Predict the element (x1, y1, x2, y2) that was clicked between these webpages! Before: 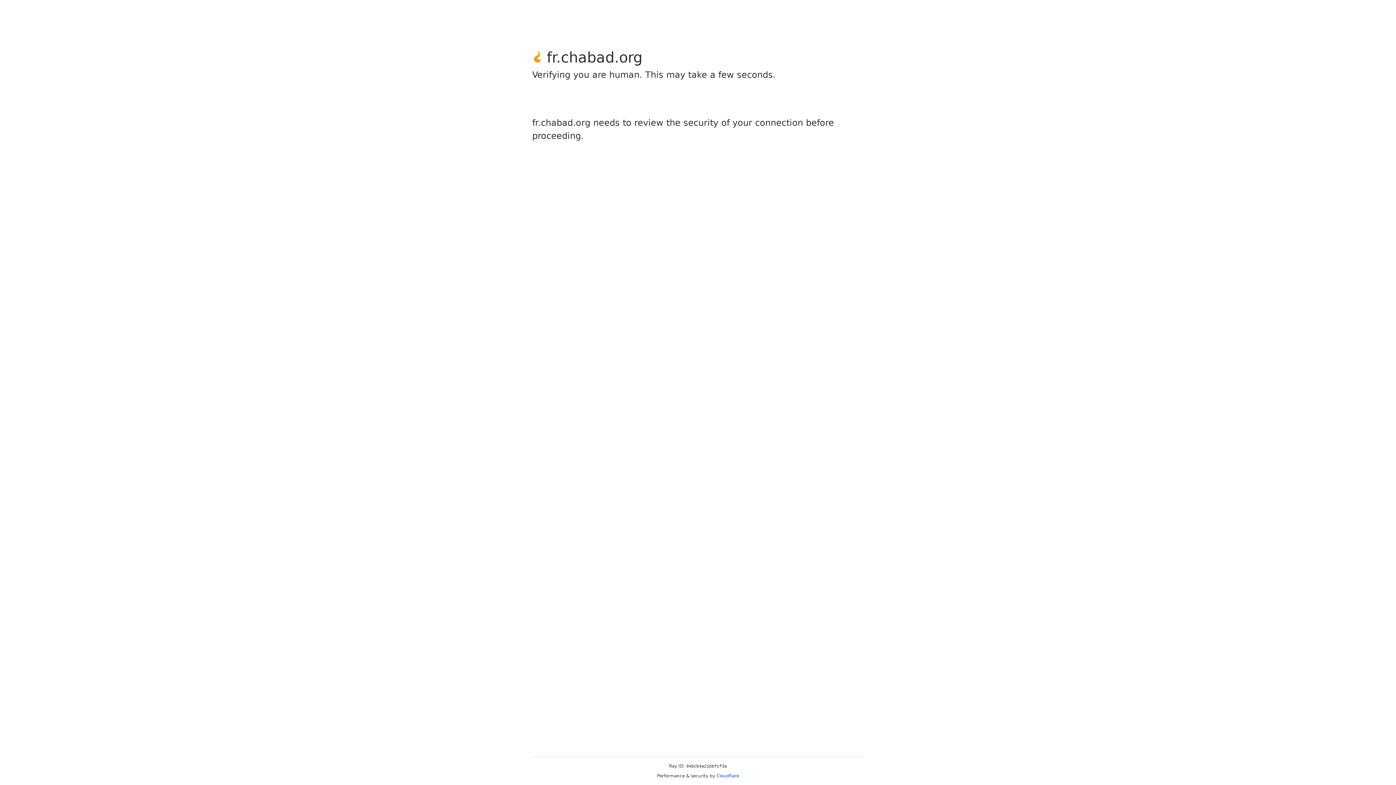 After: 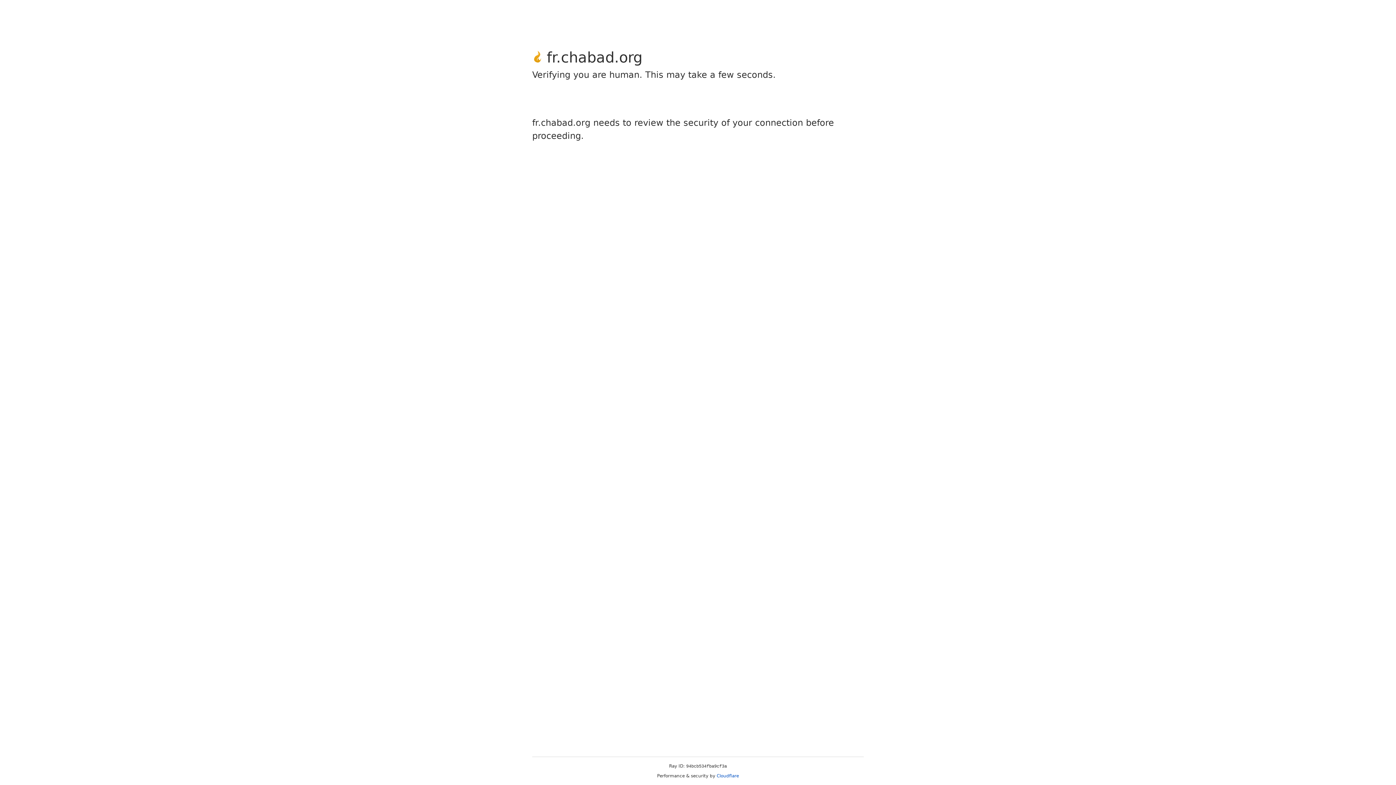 Action: label: Cloudflare bbox: (716, 773, 739, 778)